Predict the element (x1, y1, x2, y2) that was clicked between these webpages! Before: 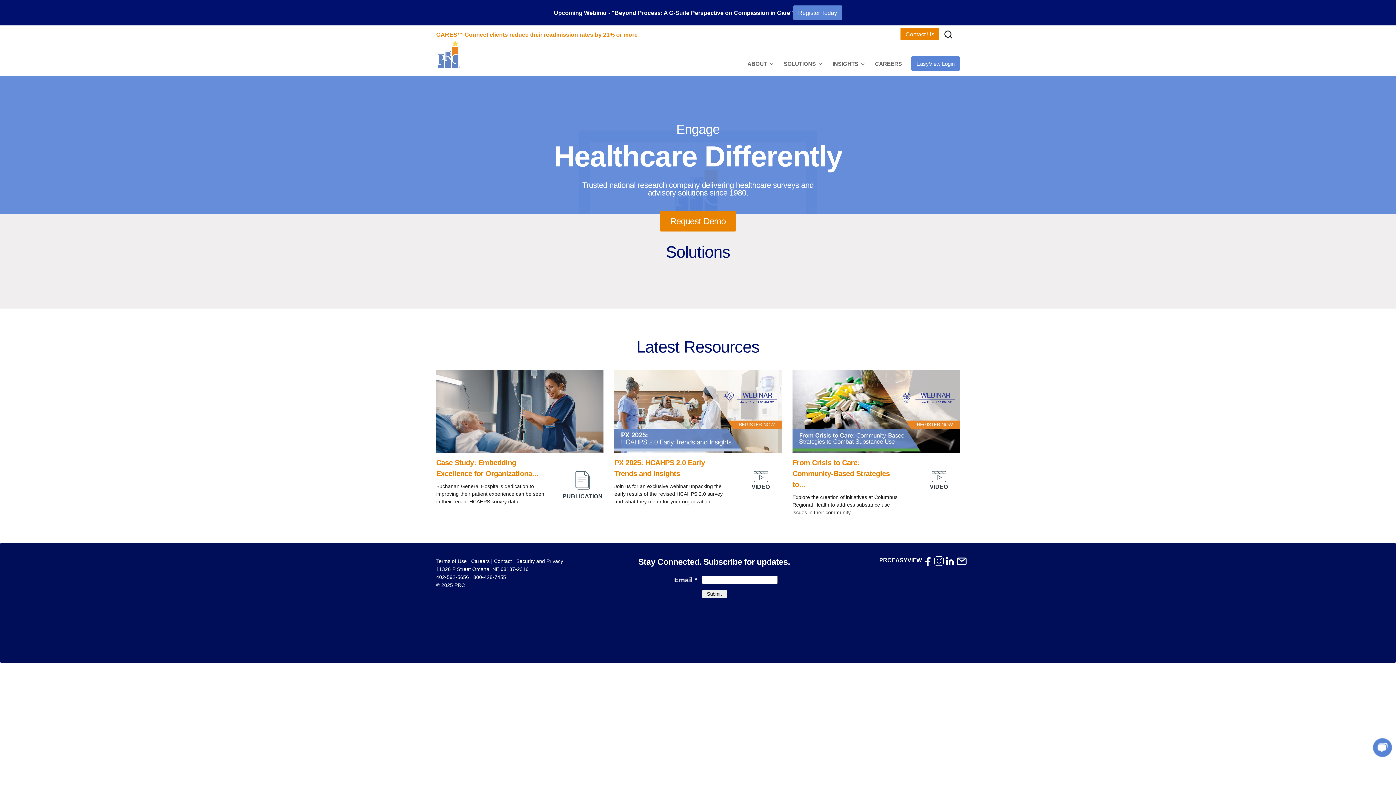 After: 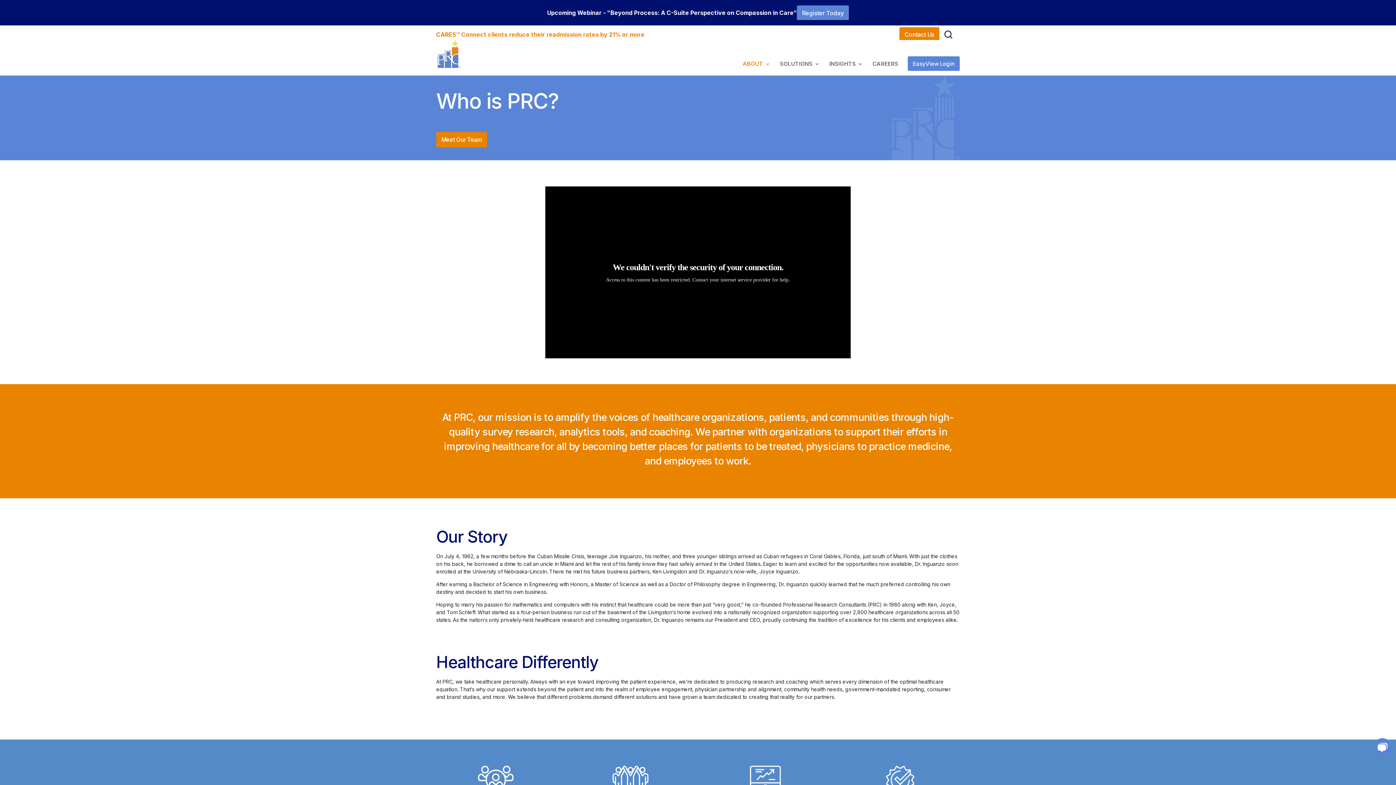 Action: label: ABOUT bbox: (747, 61, 774, 75)